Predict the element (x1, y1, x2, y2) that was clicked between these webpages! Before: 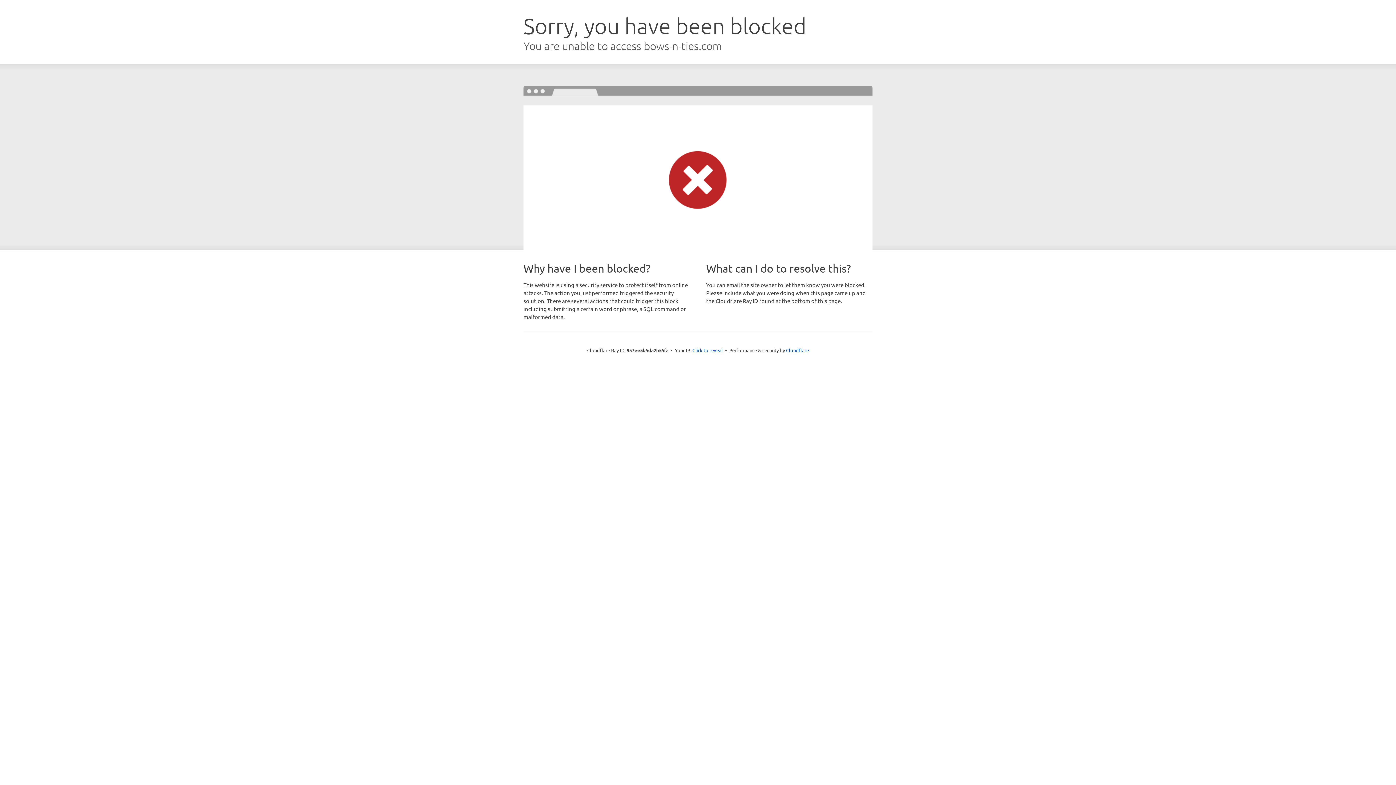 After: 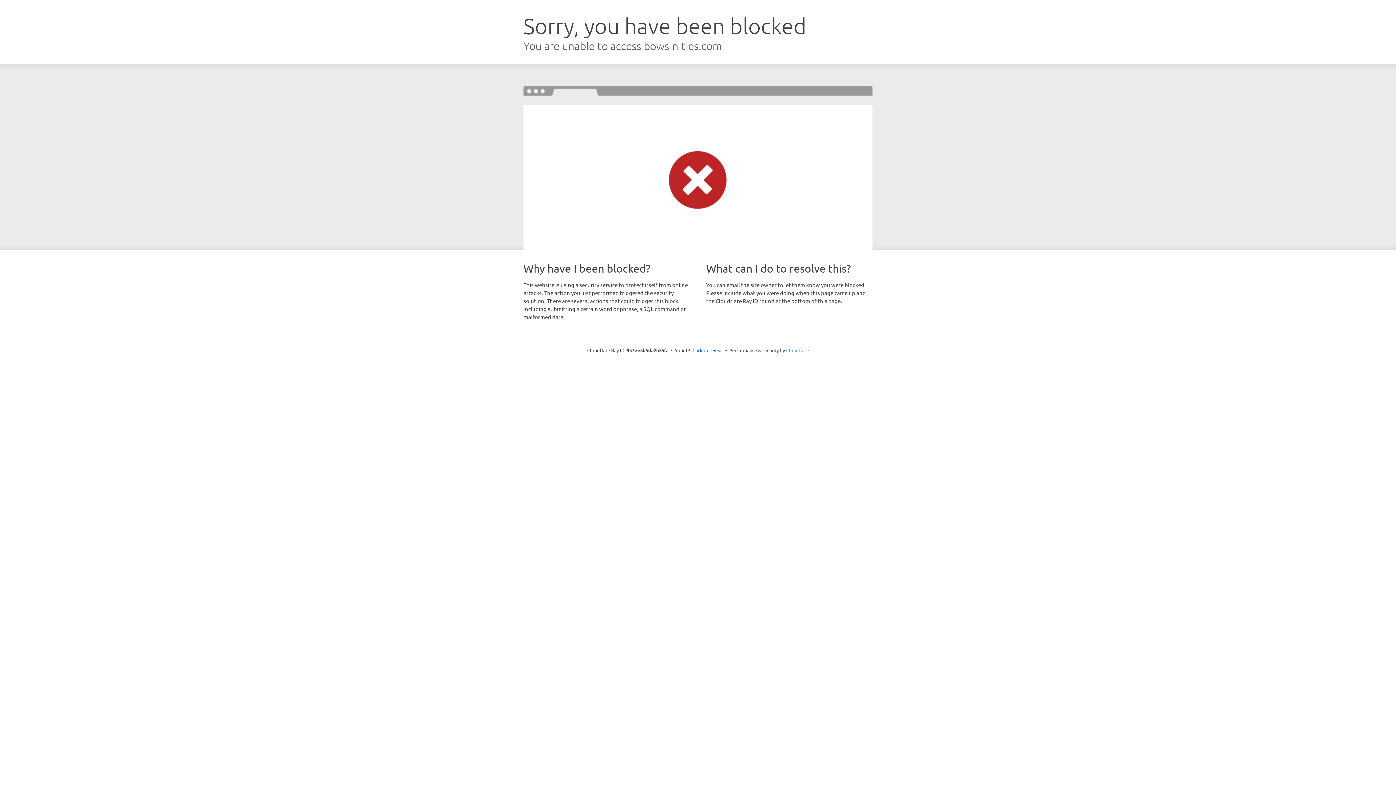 Action: label: Cloudflare bbox: (786, 347, 809, 353)